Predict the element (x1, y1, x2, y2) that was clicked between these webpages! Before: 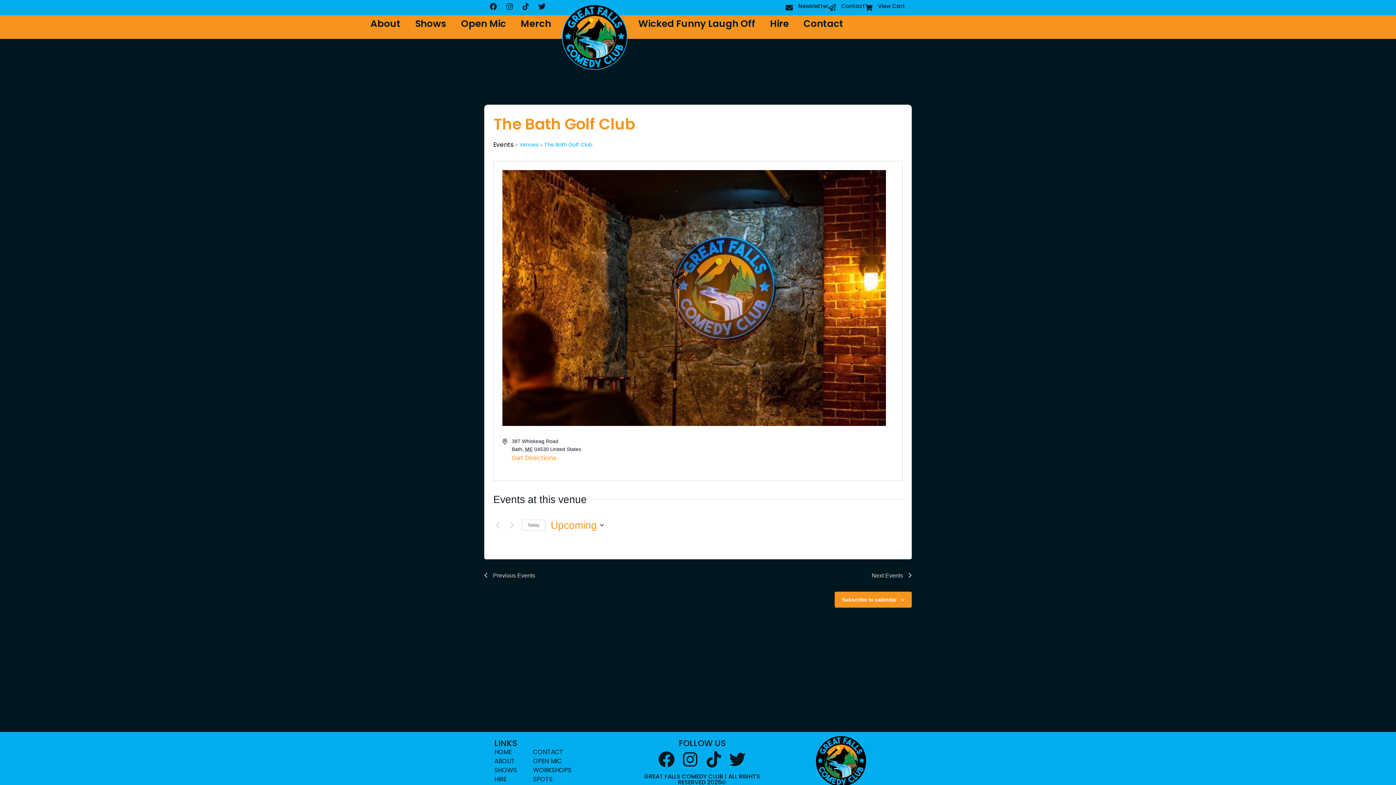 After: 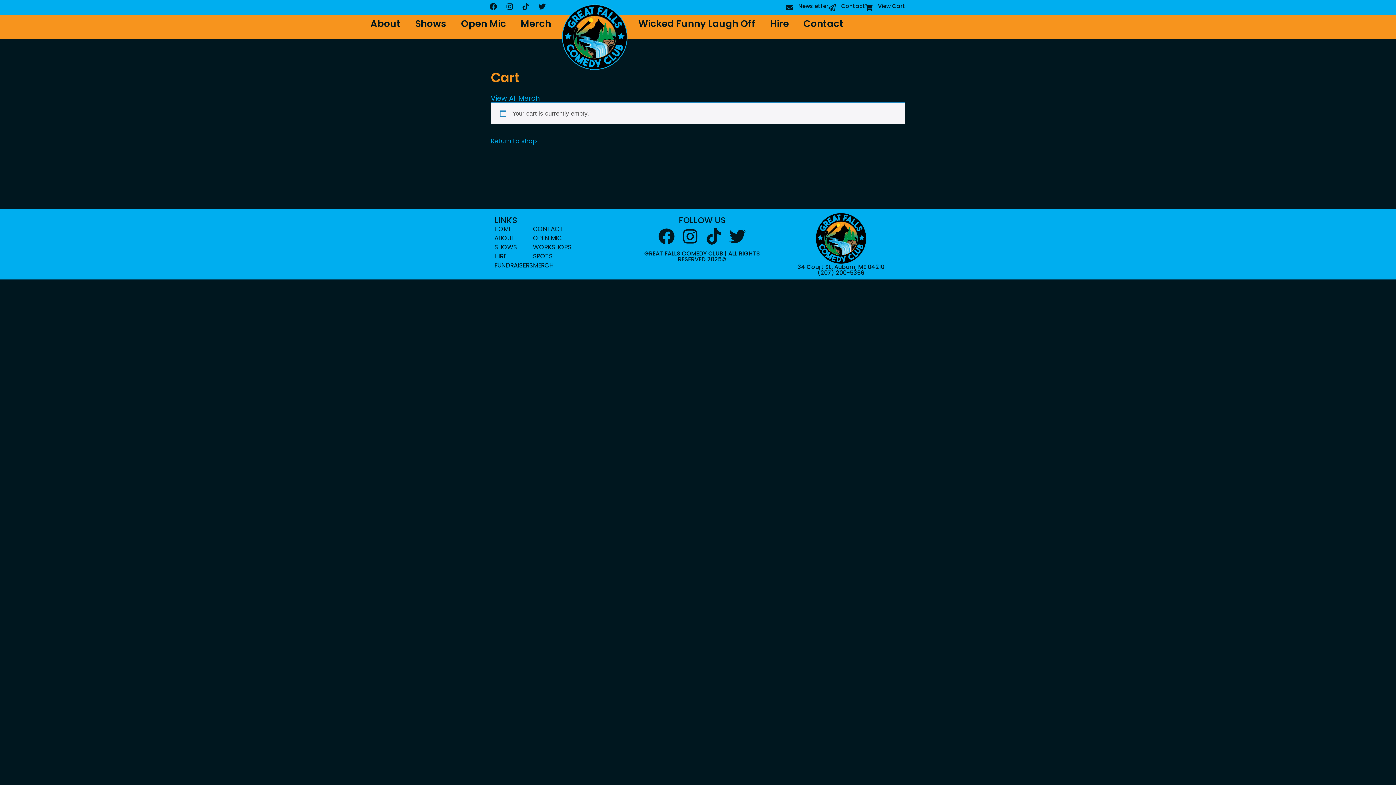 Action: label: View Cart bbox: (865, 4, 872, 11)